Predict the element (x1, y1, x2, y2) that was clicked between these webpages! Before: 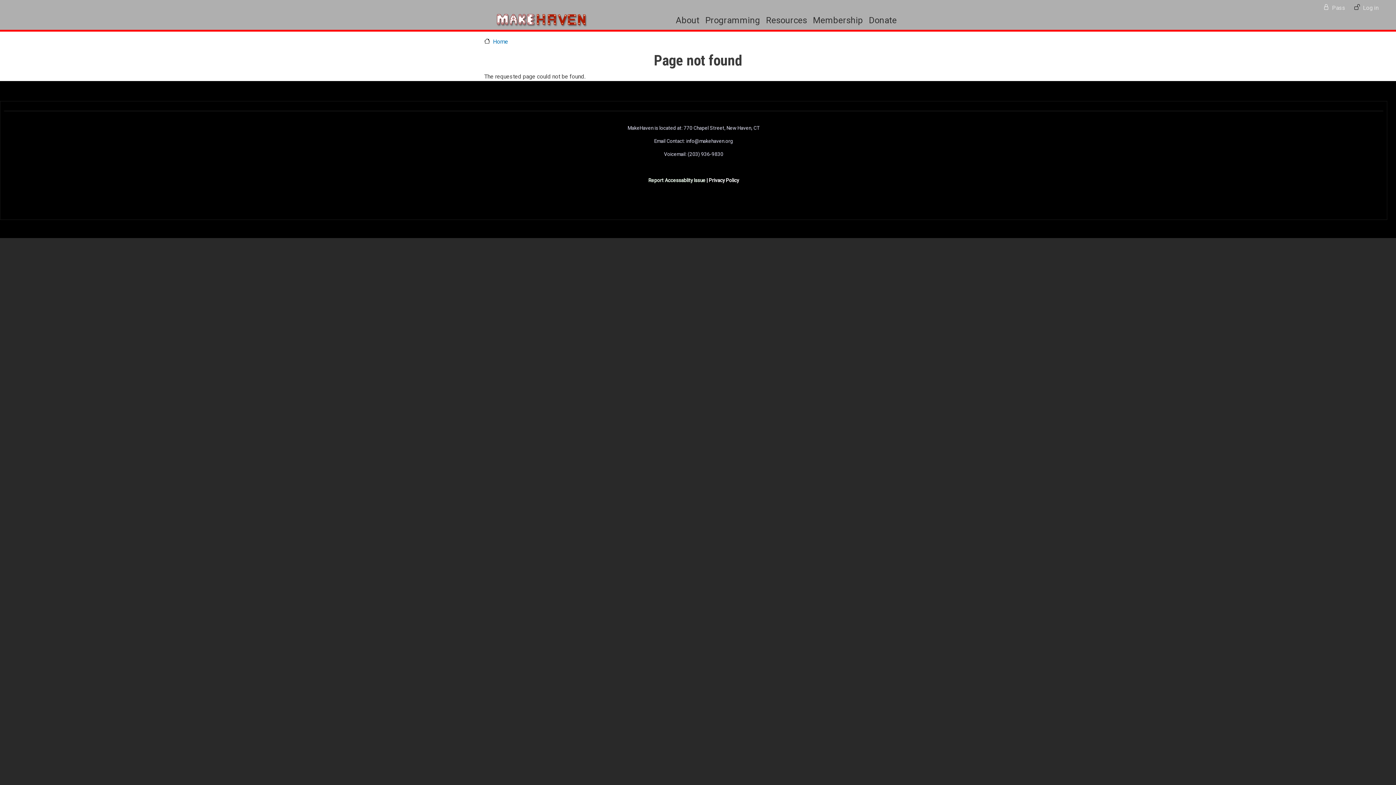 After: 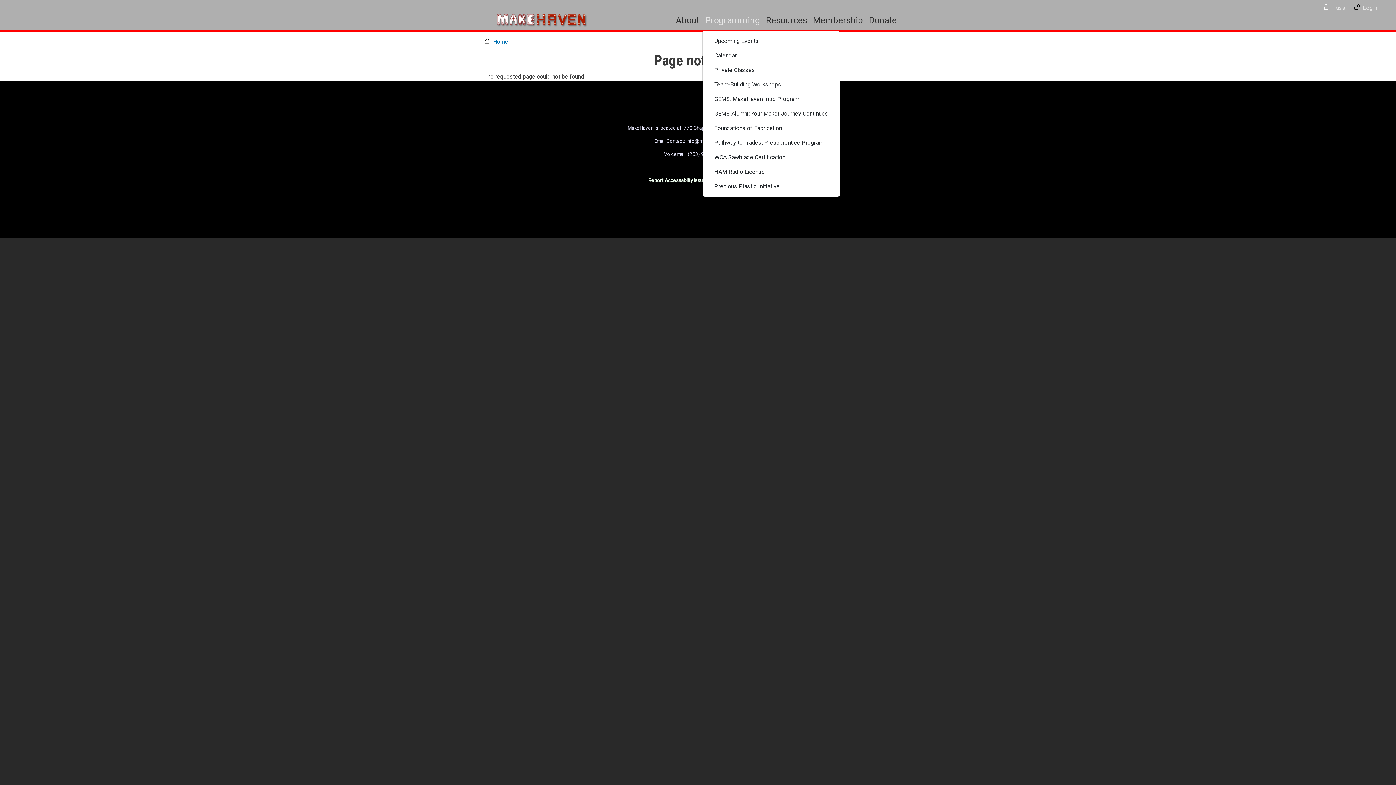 Action: label: Programming bbox: (702, 10, 763, 29)